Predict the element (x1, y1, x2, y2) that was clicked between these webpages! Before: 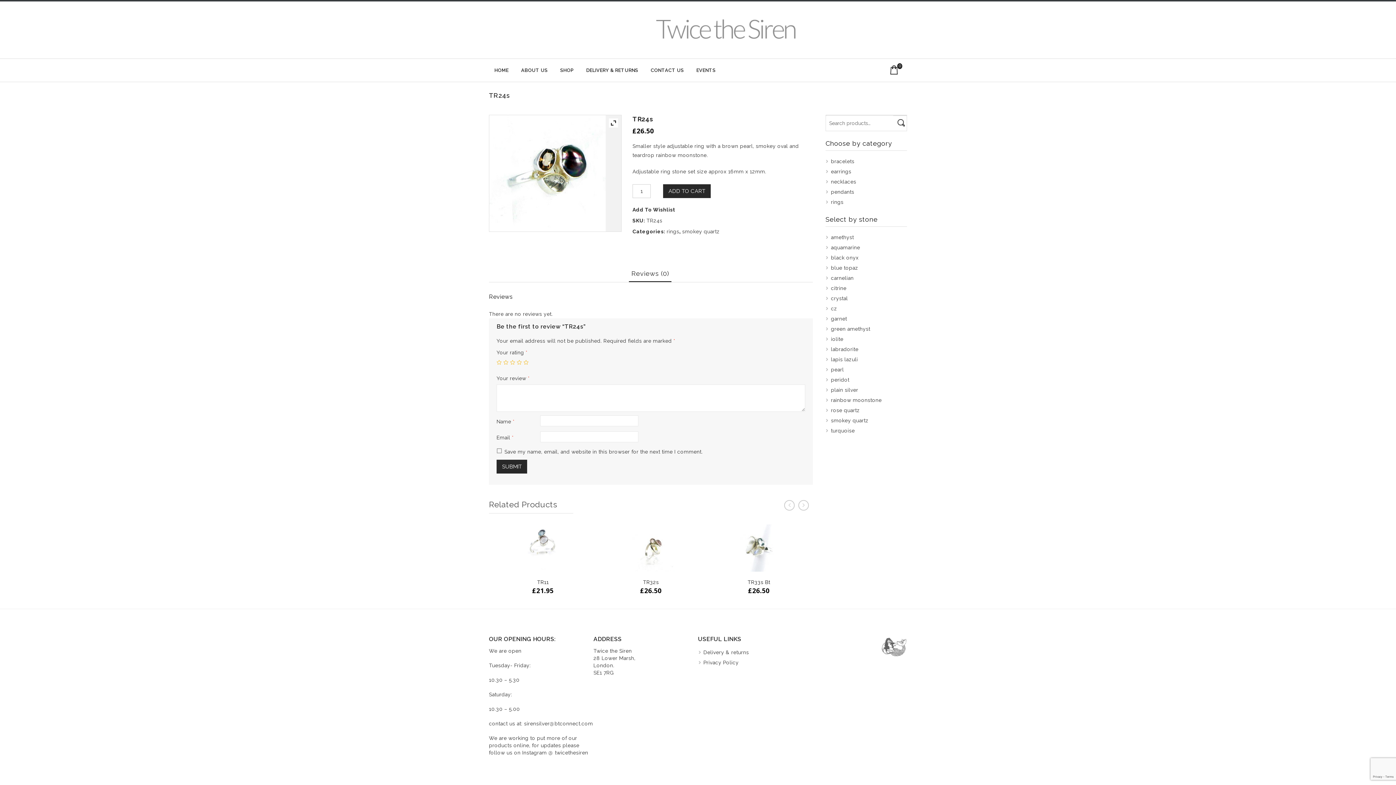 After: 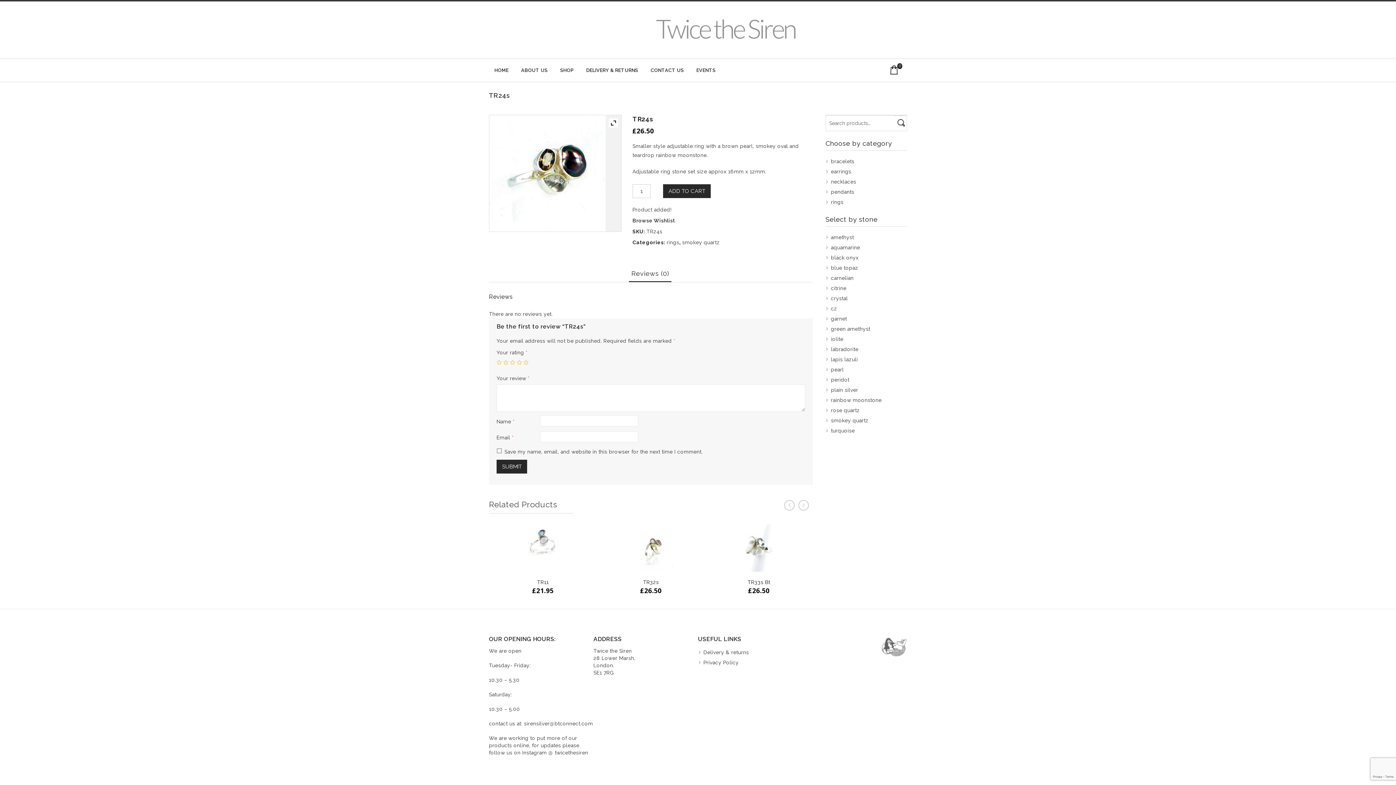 Action: bbox: (632, 206, 675, 213) label: Add To Wishlist